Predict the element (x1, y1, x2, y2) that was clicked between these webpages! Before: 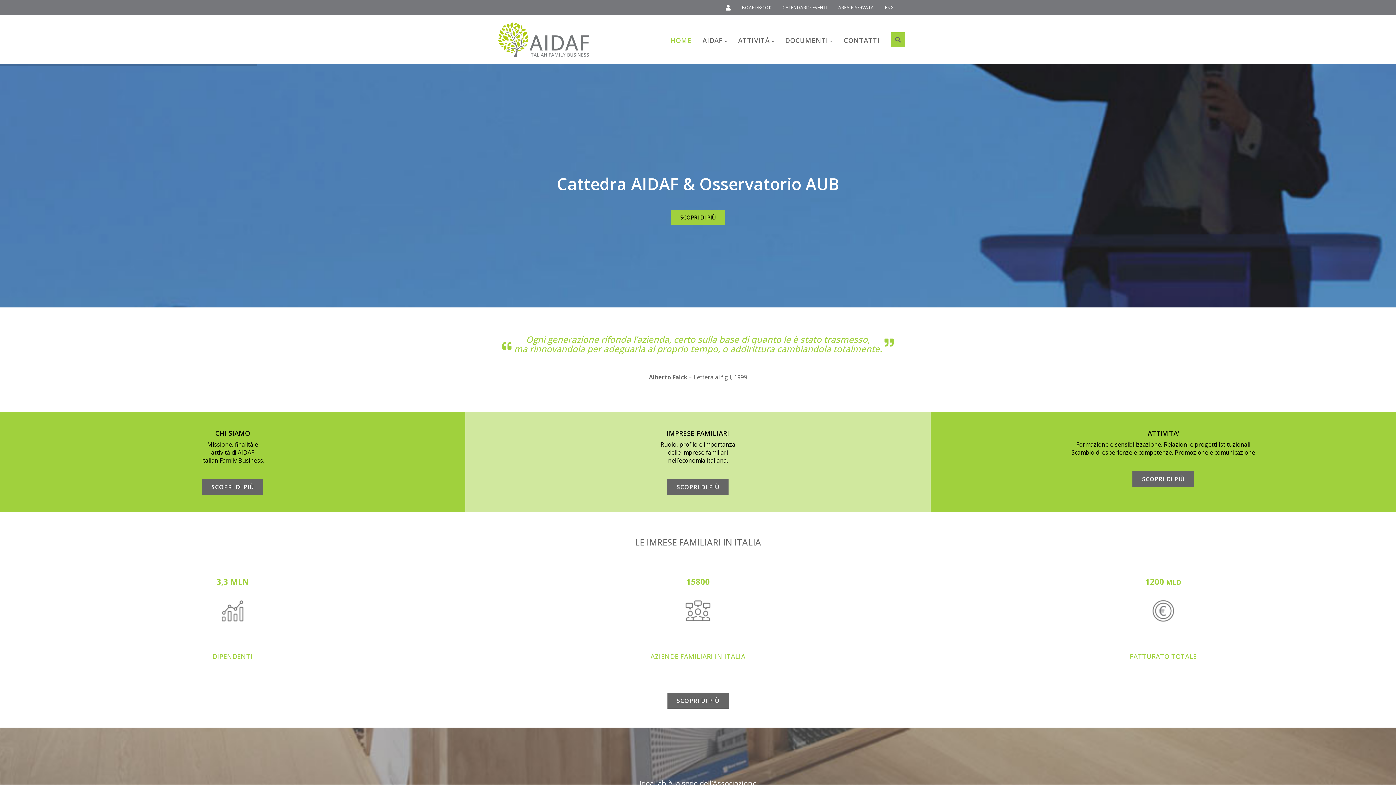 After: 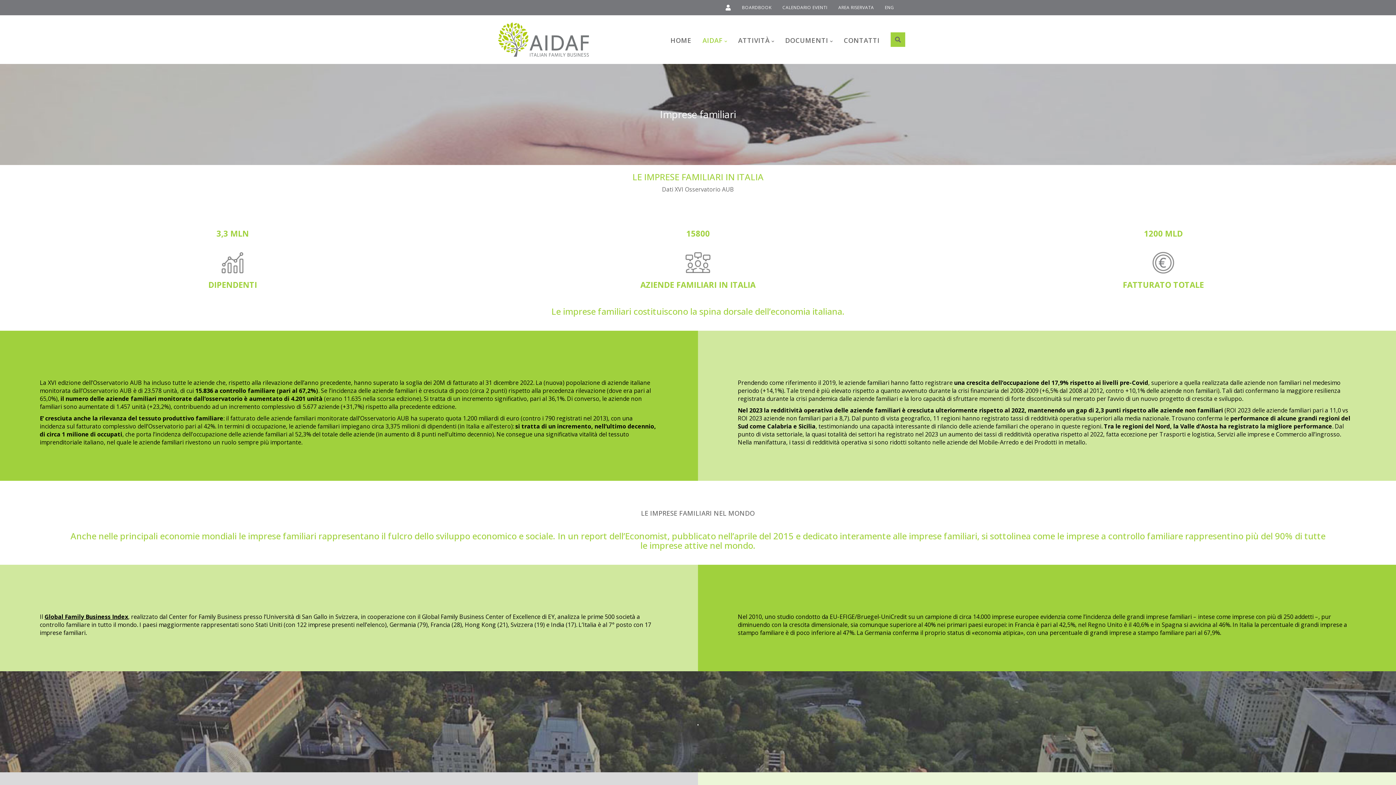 Action: bbox: (667, 479, 728, 495) label: SCOPRI DI PIÙ